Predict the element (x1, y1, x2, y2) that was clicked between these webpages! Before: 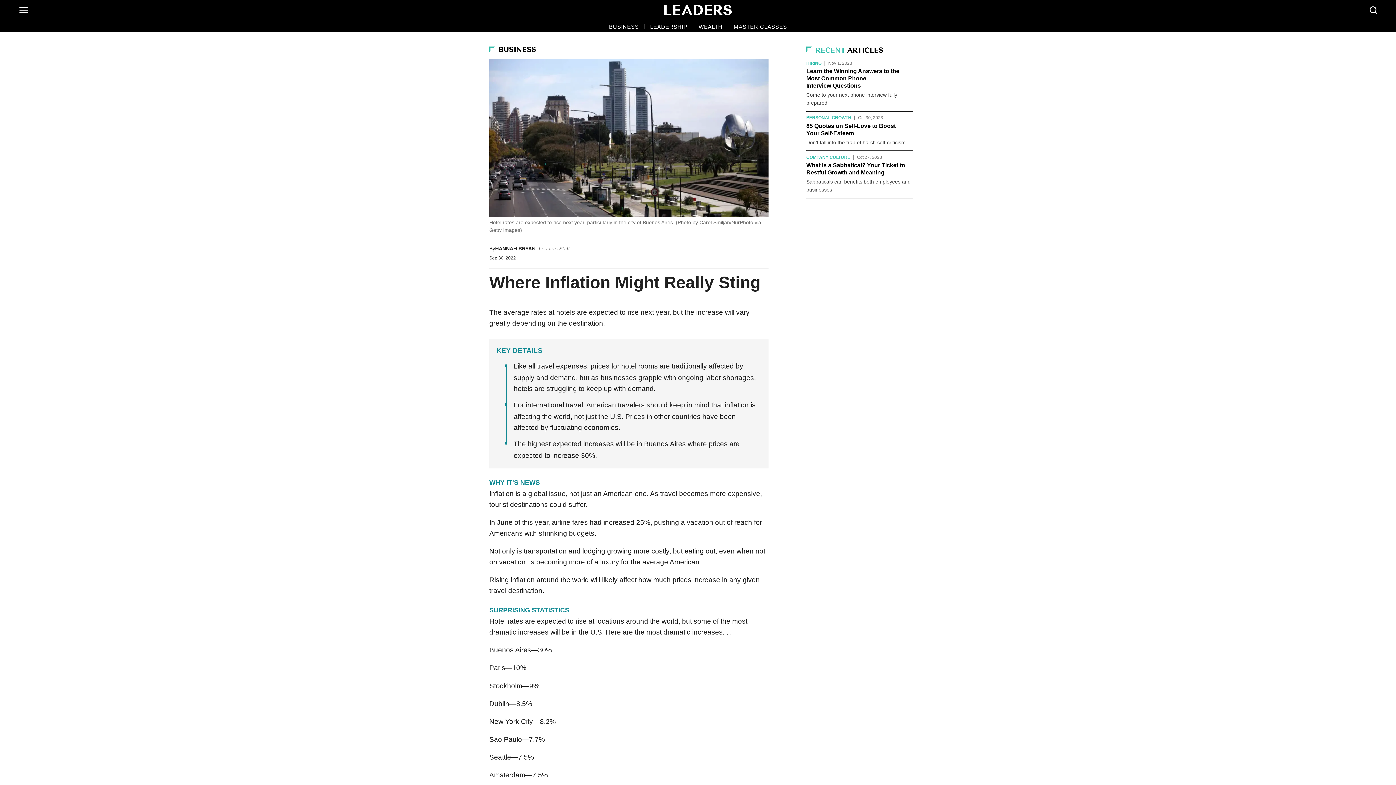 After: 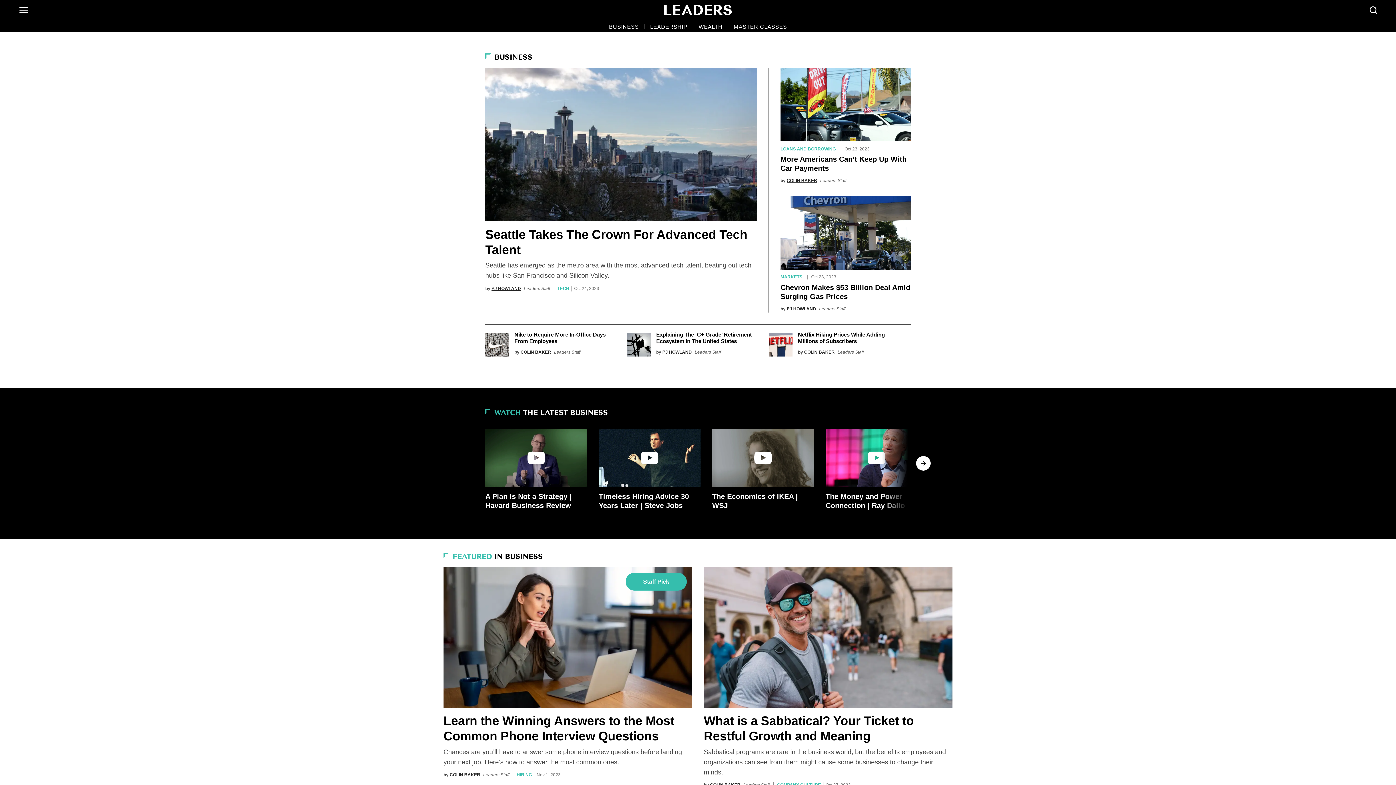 Action: label: BUSINESS bbox: (603, 21, 644, 32)